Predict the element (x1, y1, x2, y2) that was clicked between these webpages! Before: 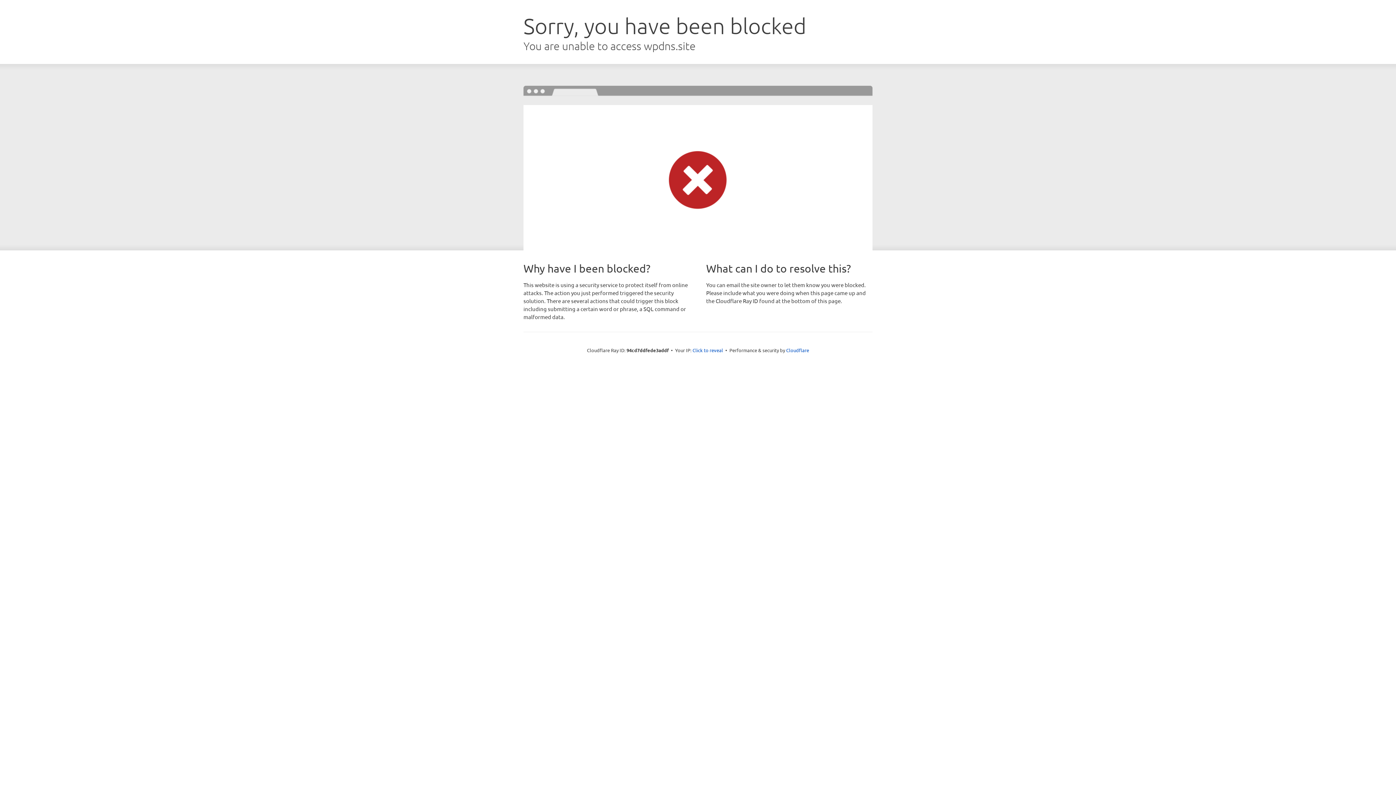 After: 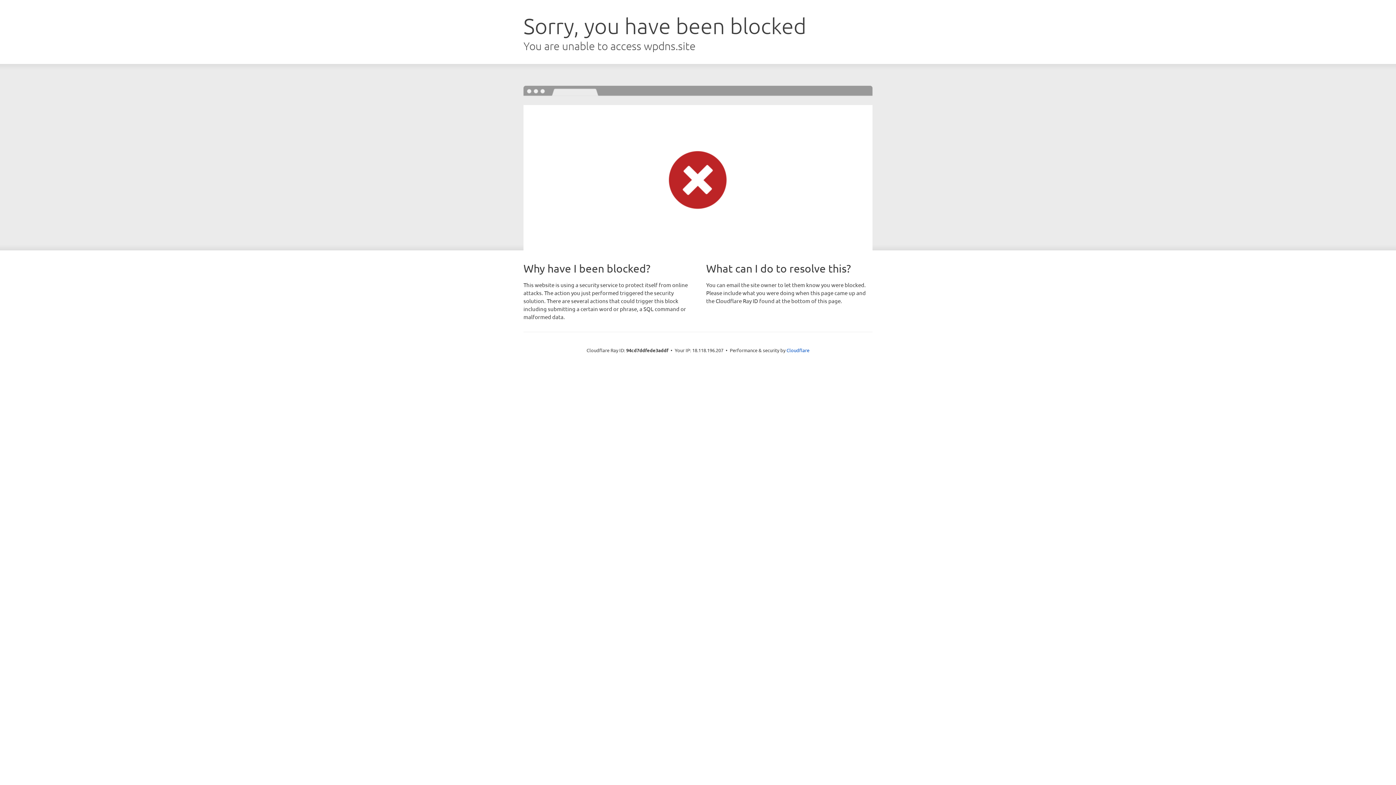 Action: label: Click to reveal bbox: (692, 346, 723, 353)